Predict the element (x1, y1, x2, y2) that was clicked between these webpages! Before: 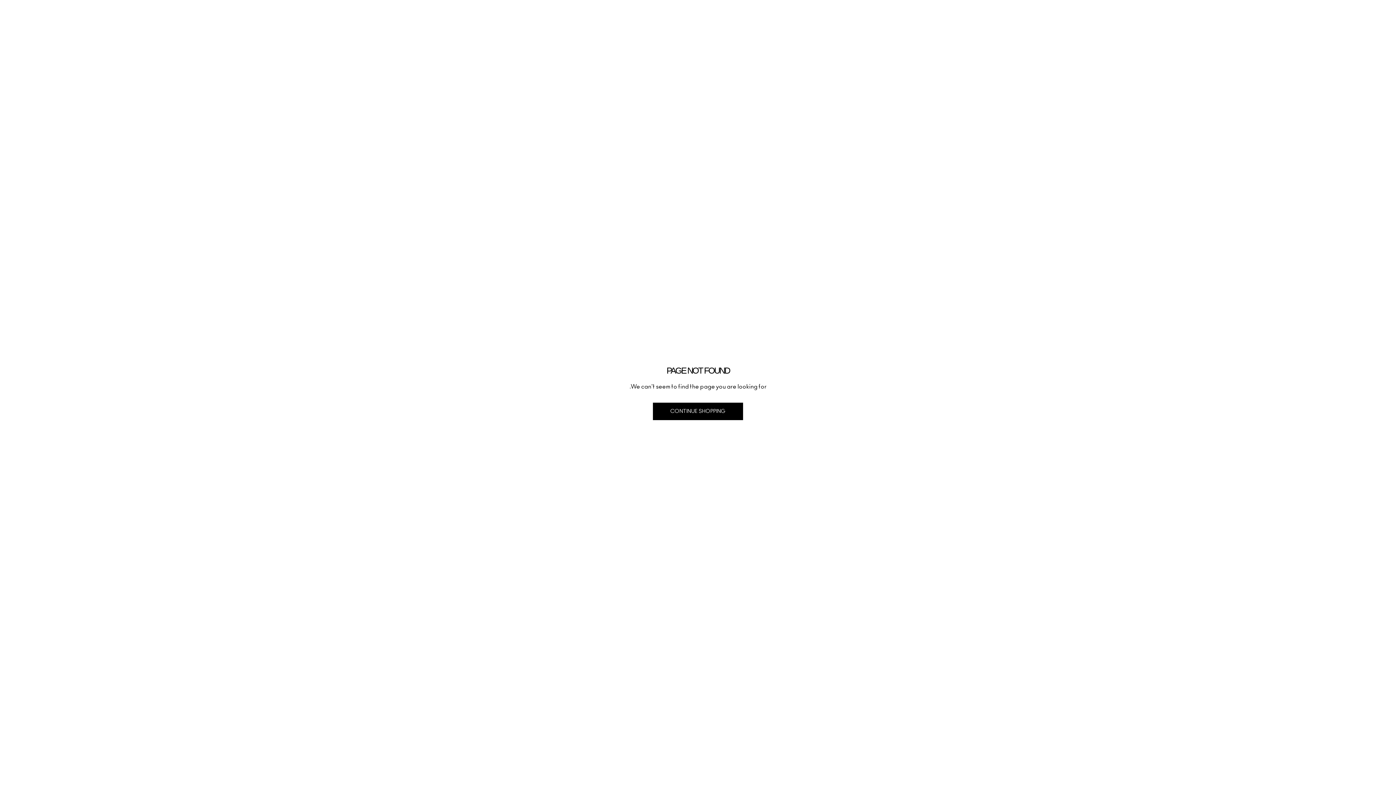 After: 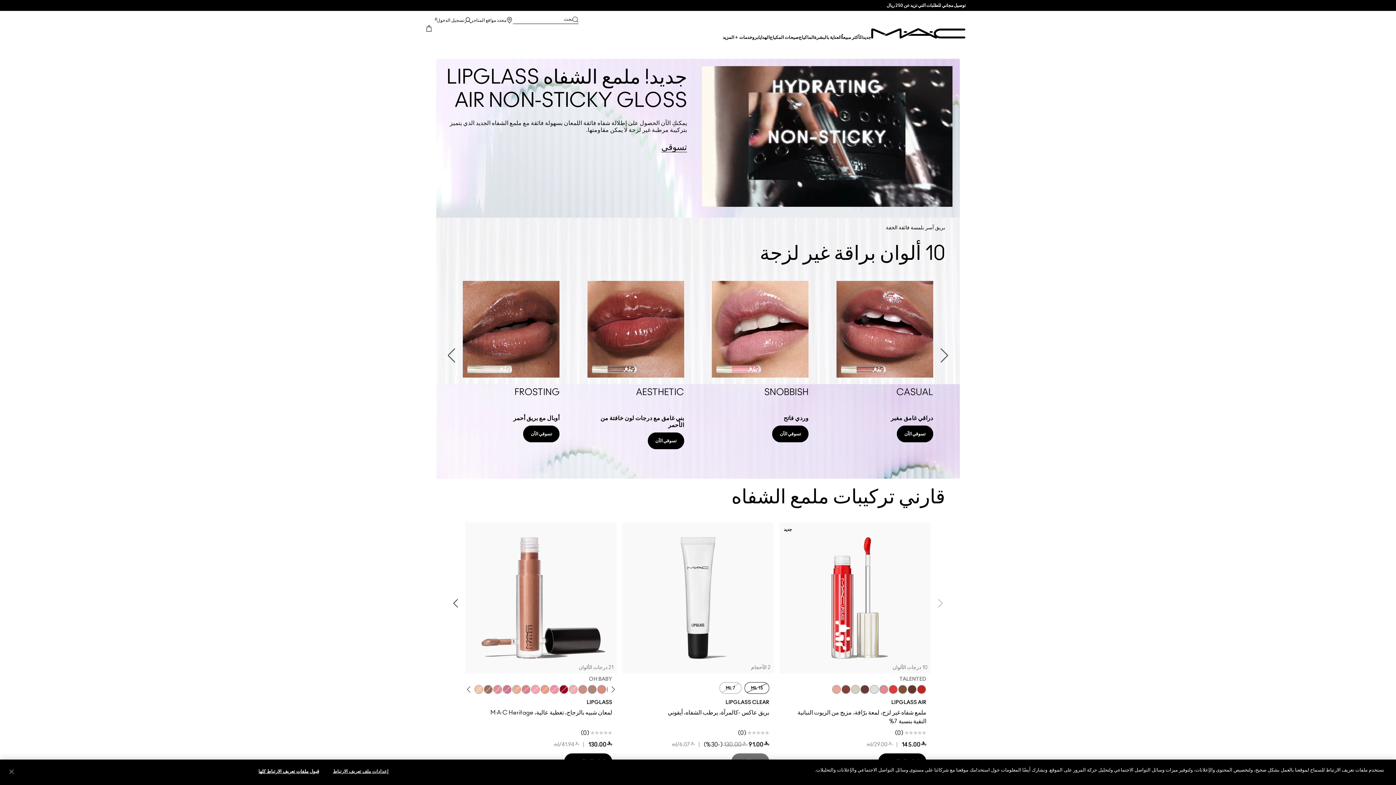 Action: bbox: (653, 402, 743, 420) label: CONTINUE SHOPPING